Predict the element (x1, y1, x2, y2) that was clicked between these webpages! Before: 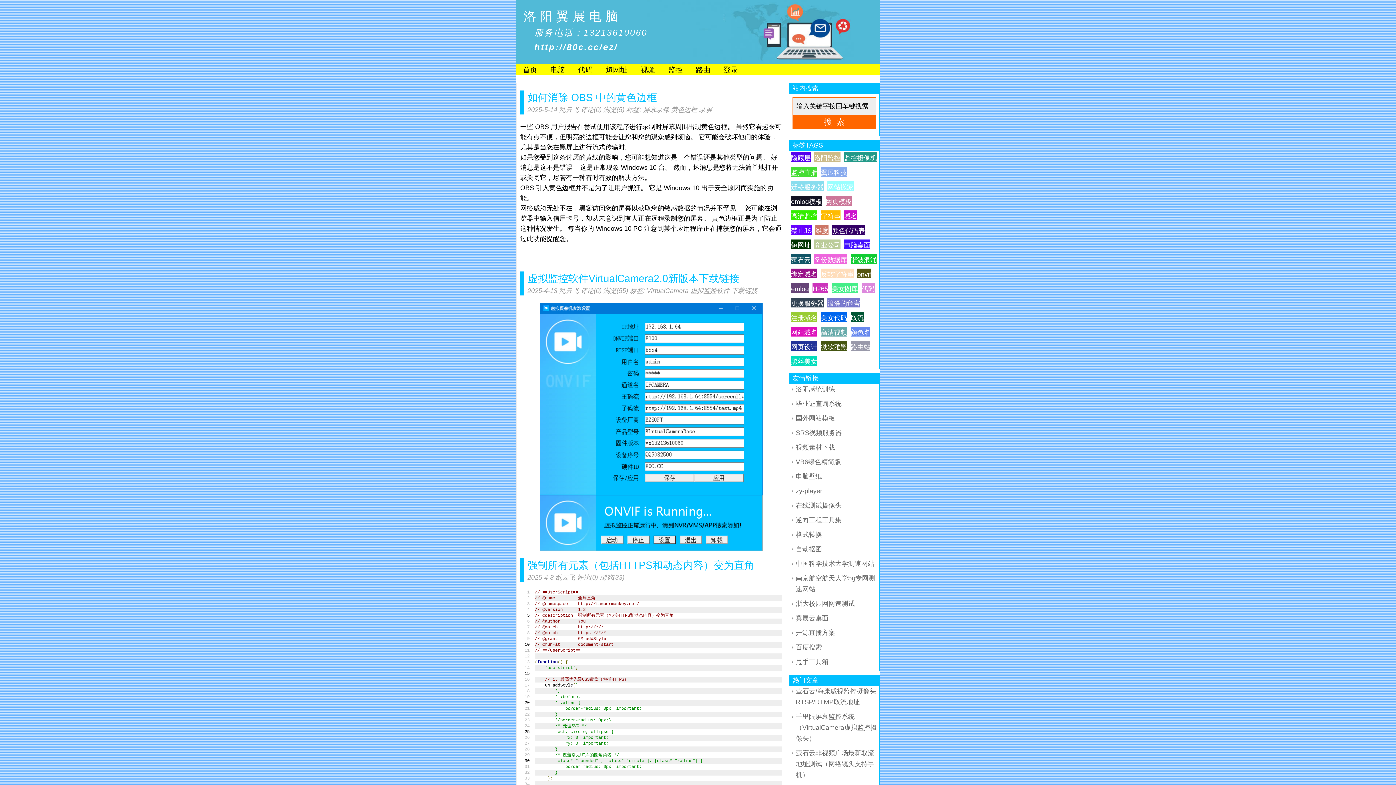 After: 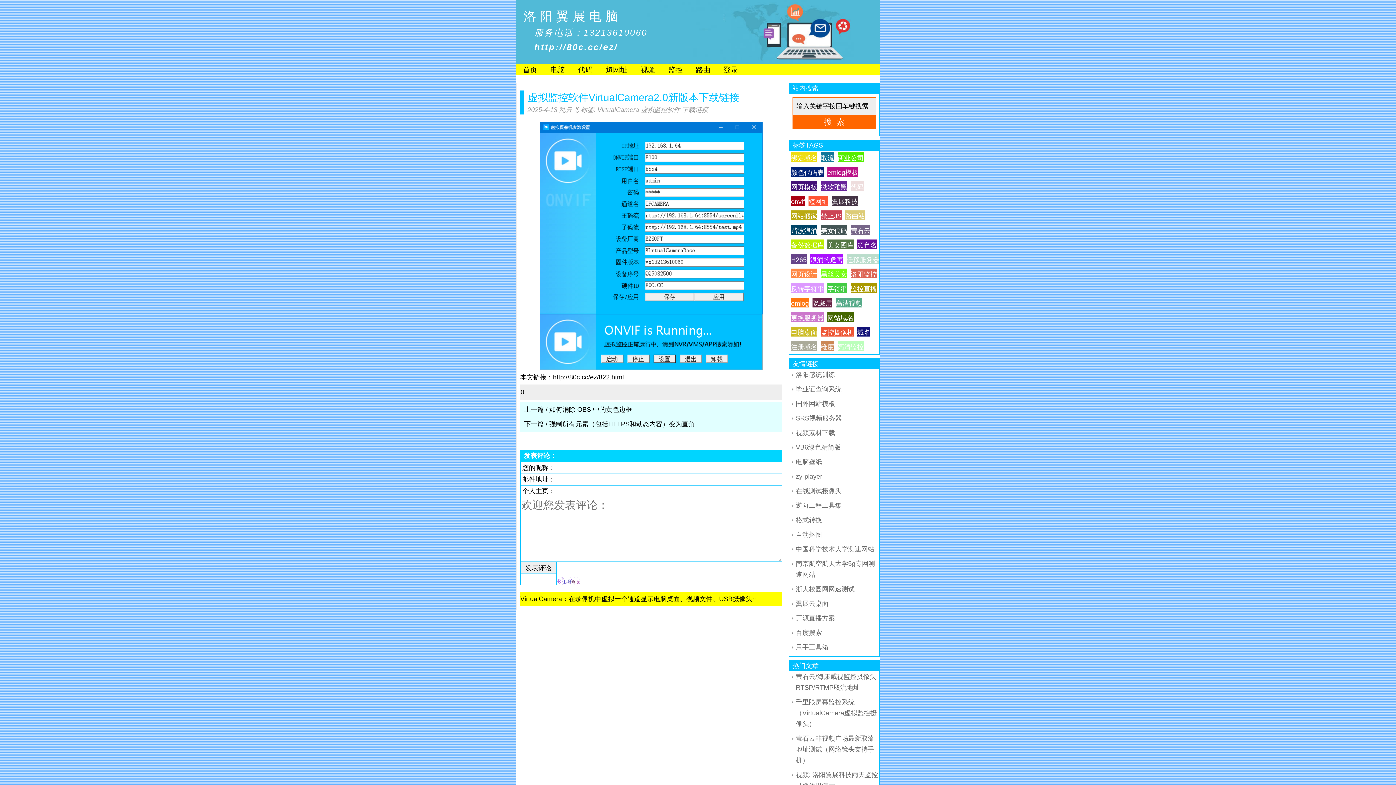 Action: label: 评论(0) bbox: (580, 287, 601, 294)